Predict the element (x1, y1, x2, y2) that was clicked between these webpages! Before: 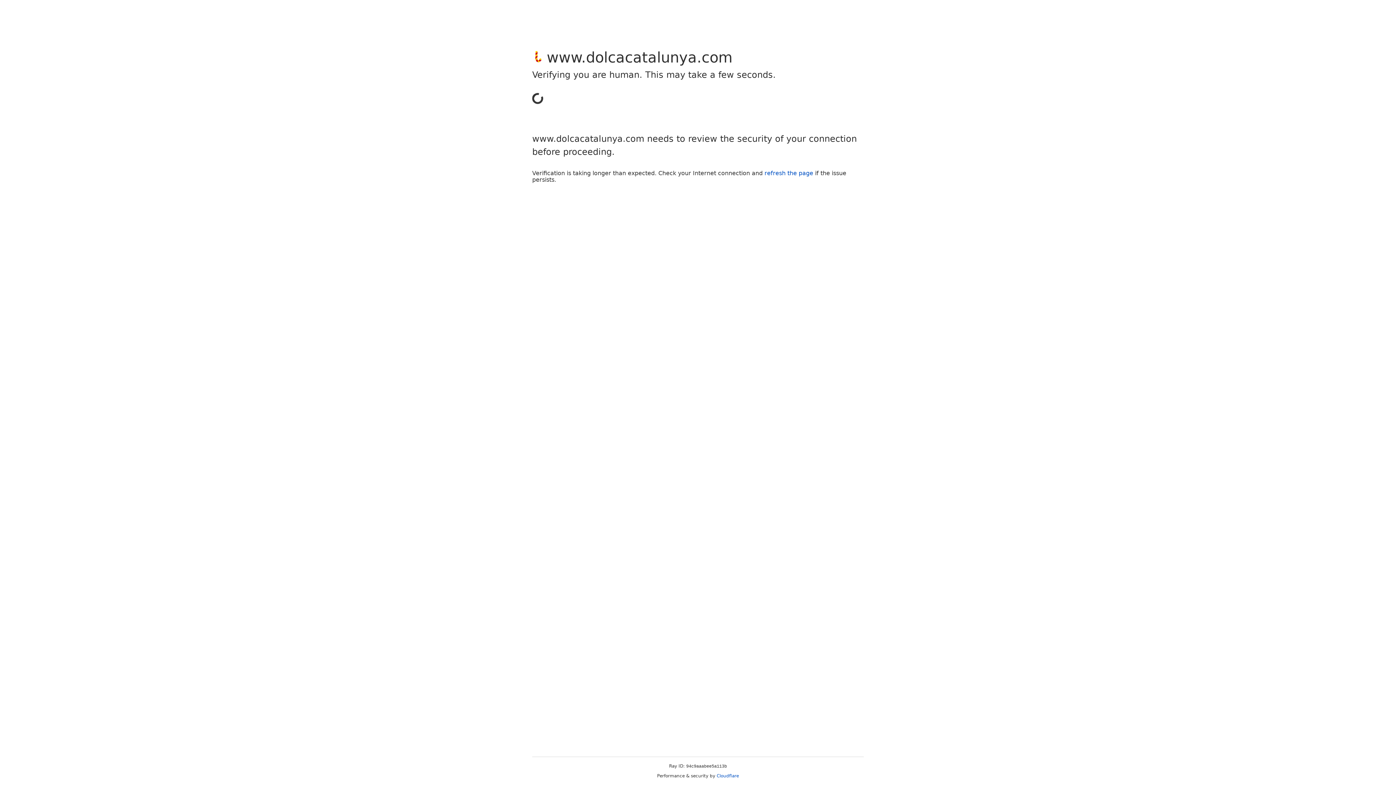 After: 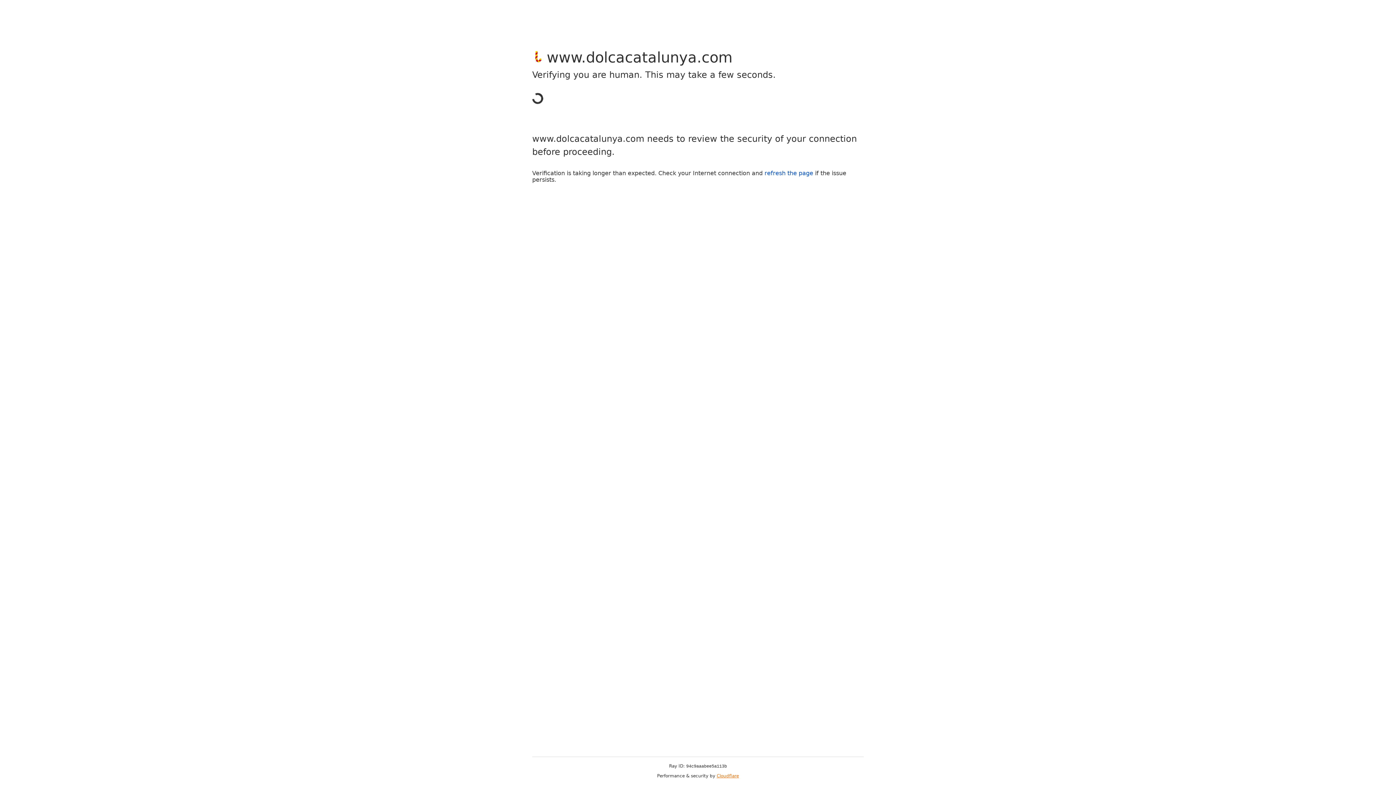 Action: label: Cloudflare bbox: (716, 773, 739, 778)